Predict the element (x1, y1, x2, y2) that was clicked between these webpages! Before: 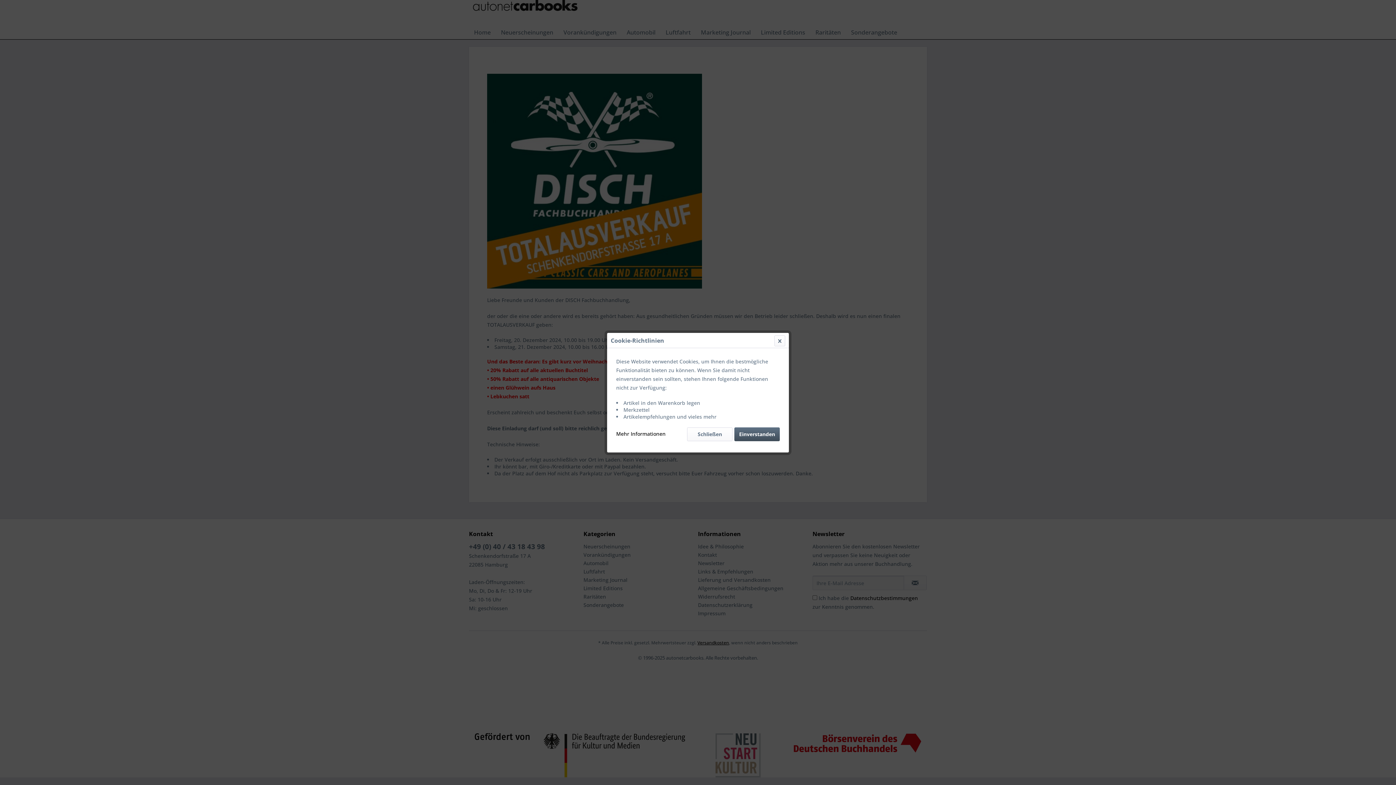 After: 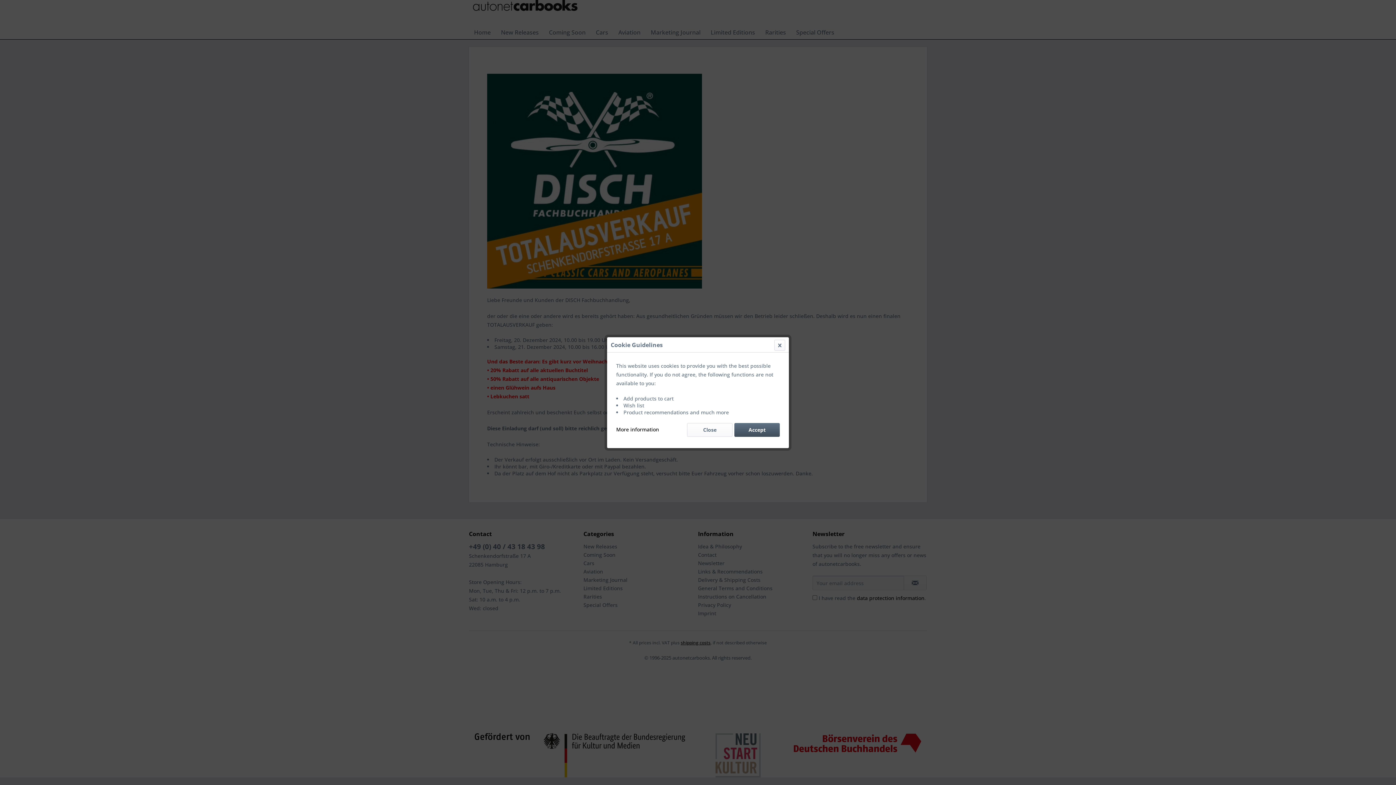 Action: label: Mehr Informationen bbox: (616, 427, 665, 437)